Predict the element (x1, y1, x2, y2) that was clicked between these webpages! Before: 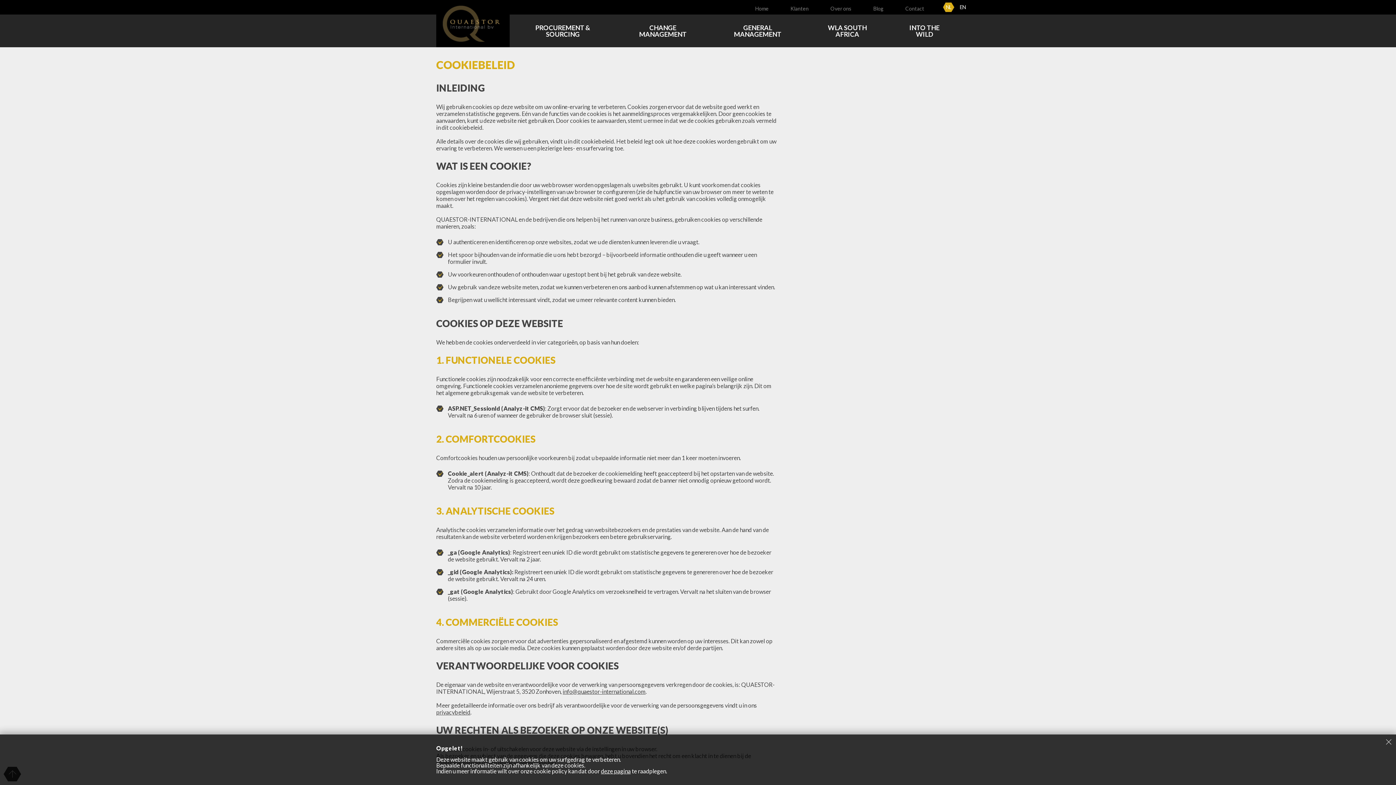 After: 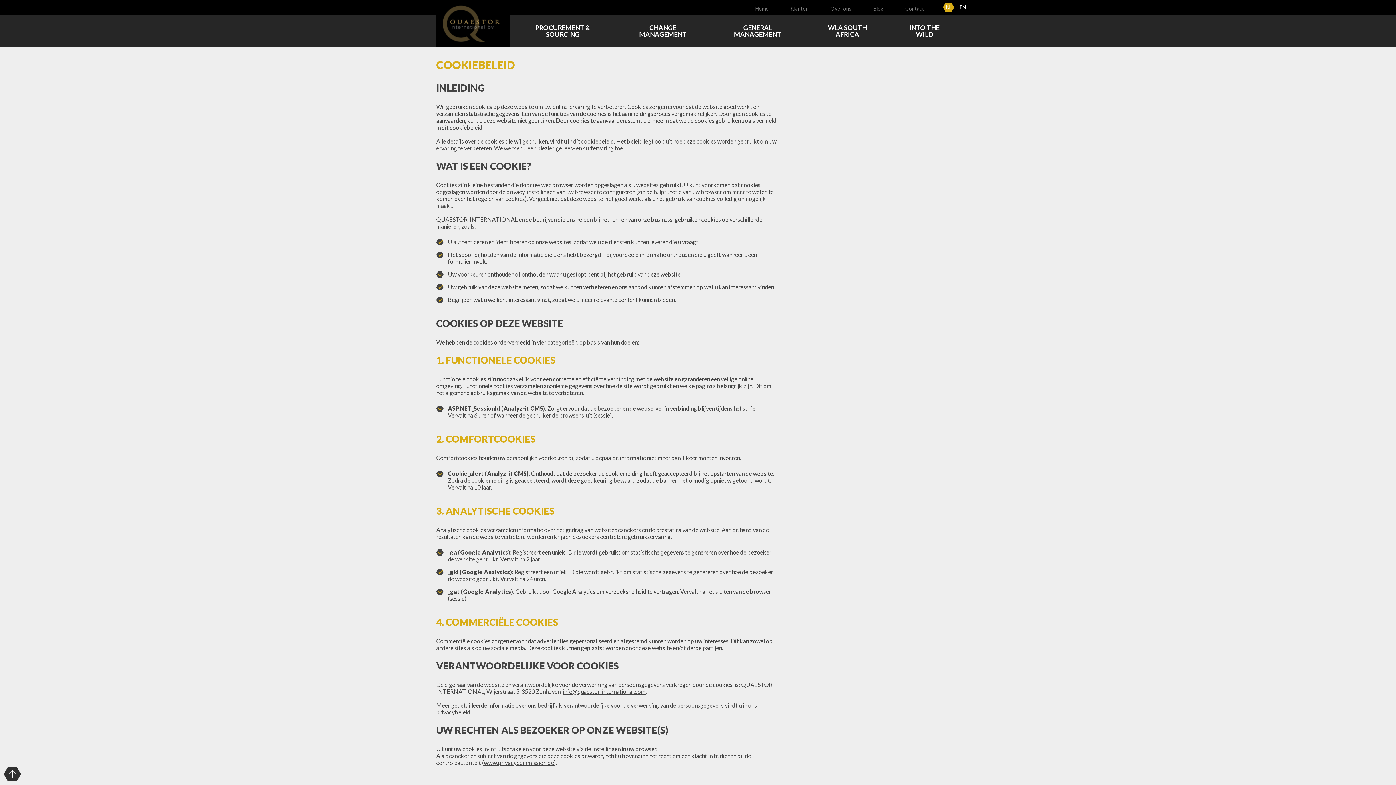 Action: label: Sluiten bbox: (1381, 734, 1396, 749)